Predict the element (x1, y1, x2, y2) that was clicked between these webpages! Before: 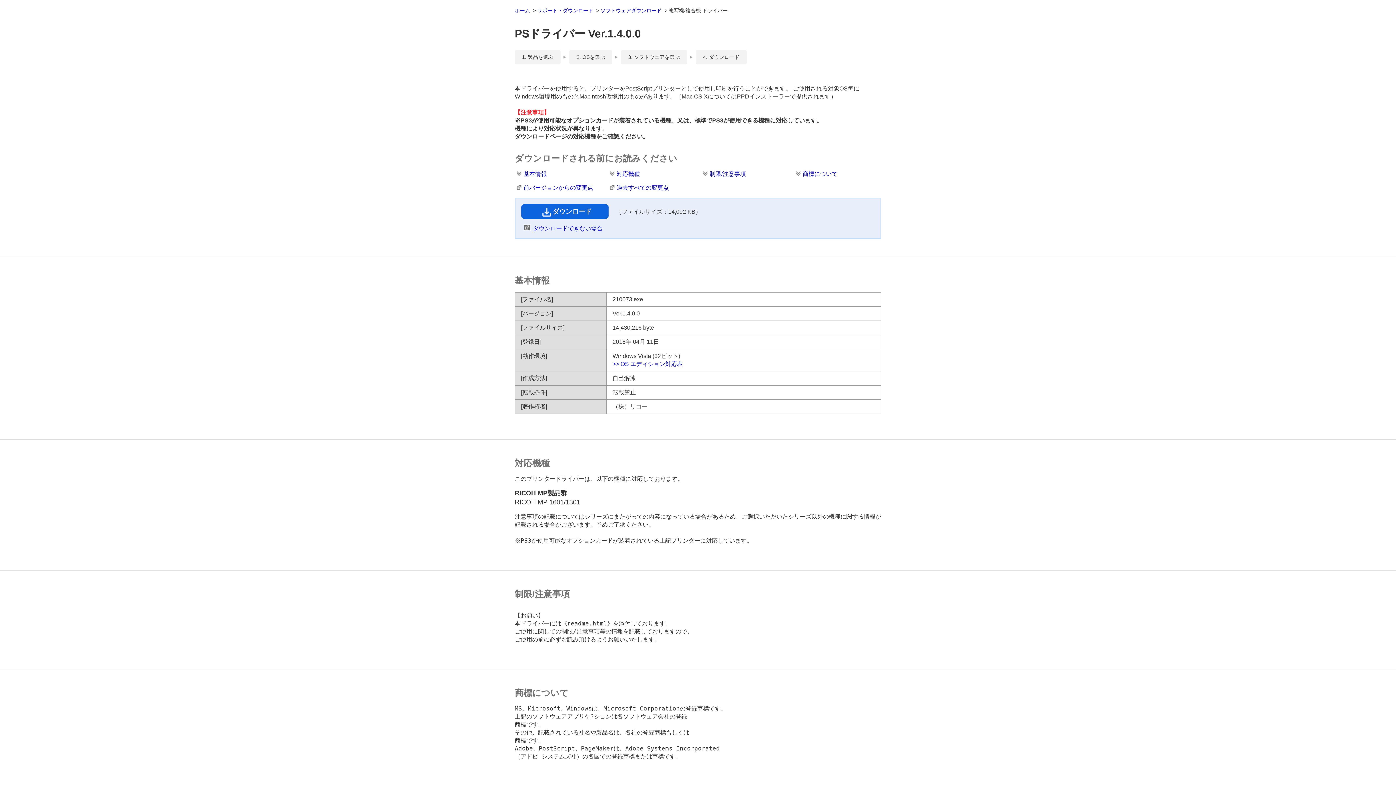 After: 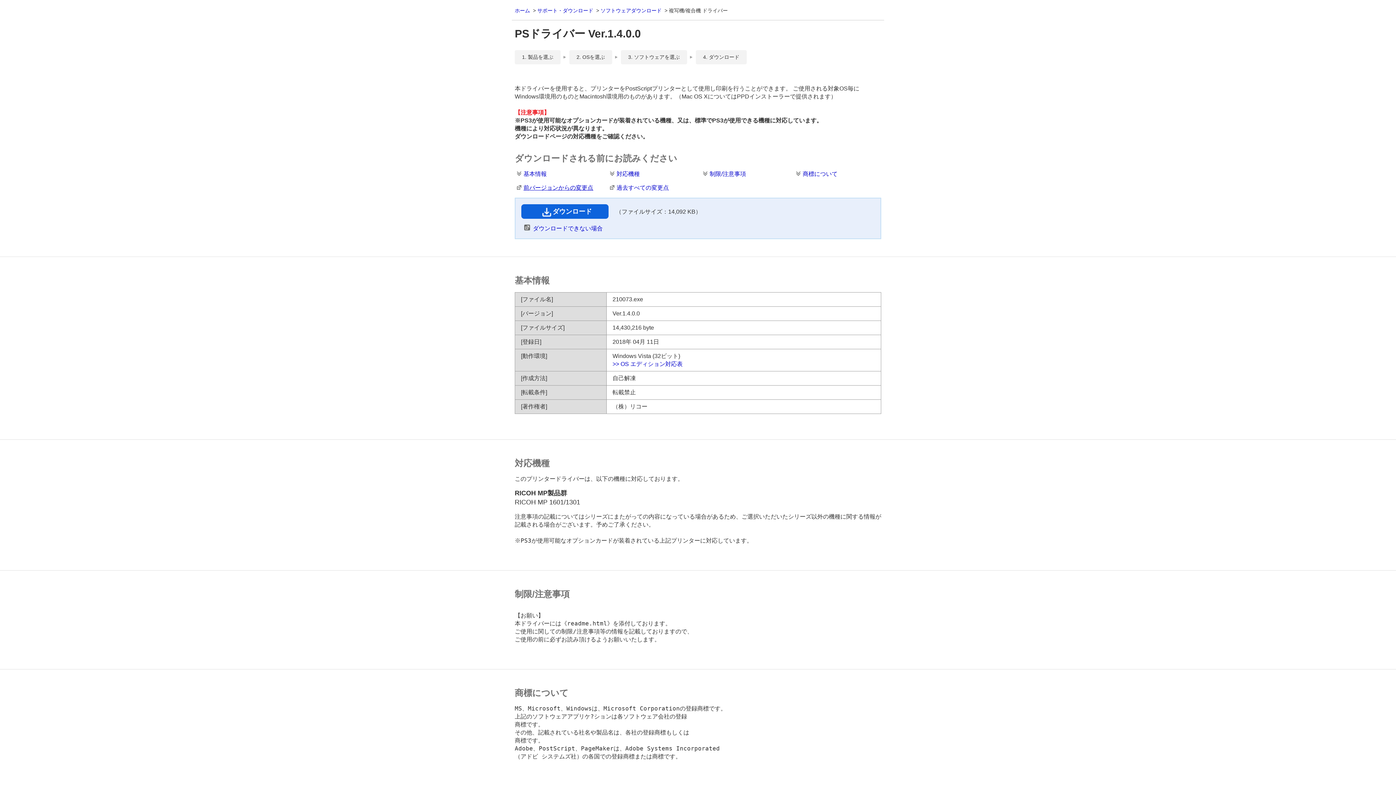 Action: bbox: (514, 184, 593, 192) label: 前バージョンからの変更点